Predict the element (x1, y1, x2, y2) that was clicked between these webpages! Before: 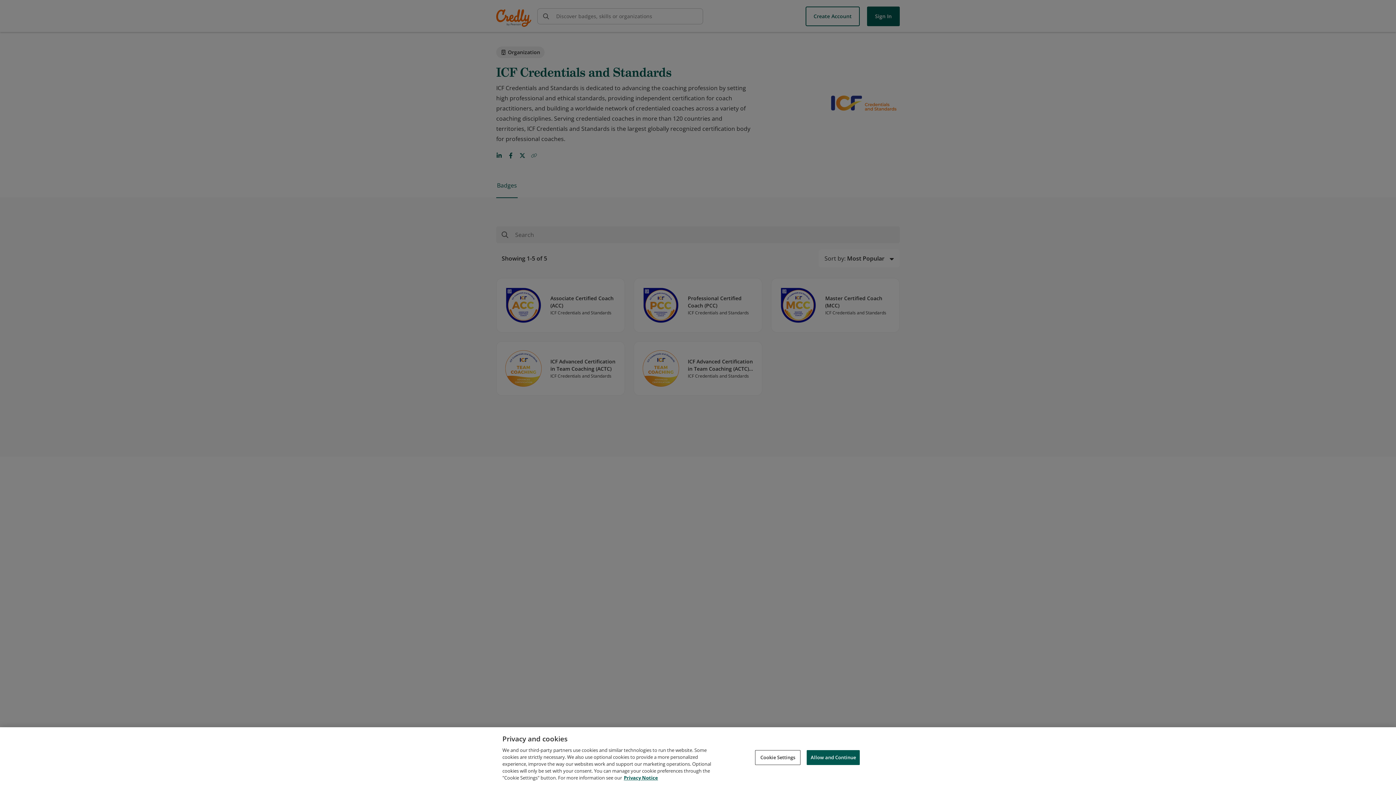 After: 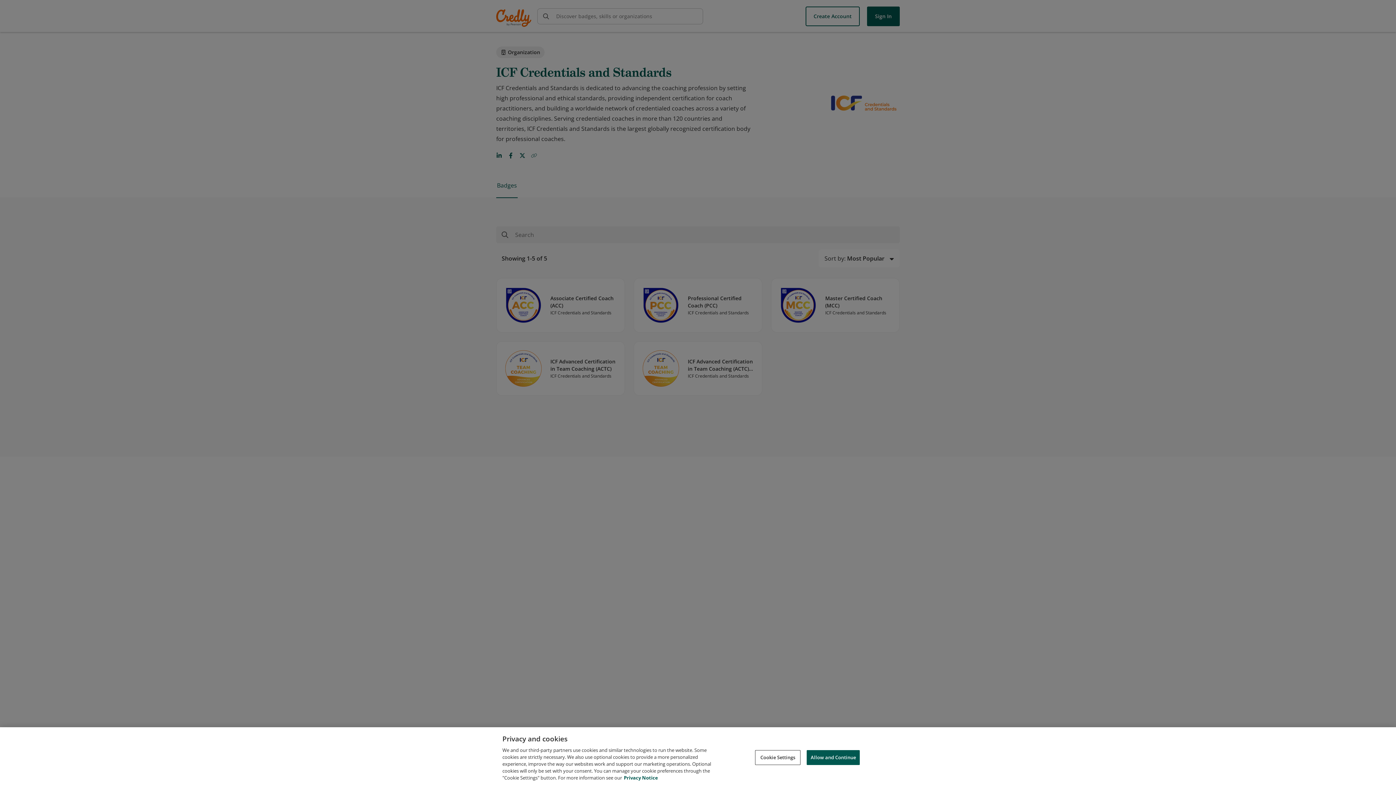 Action: bbox: (624, 774, 658, 781) label: Privacy Notice, opens in a new tab